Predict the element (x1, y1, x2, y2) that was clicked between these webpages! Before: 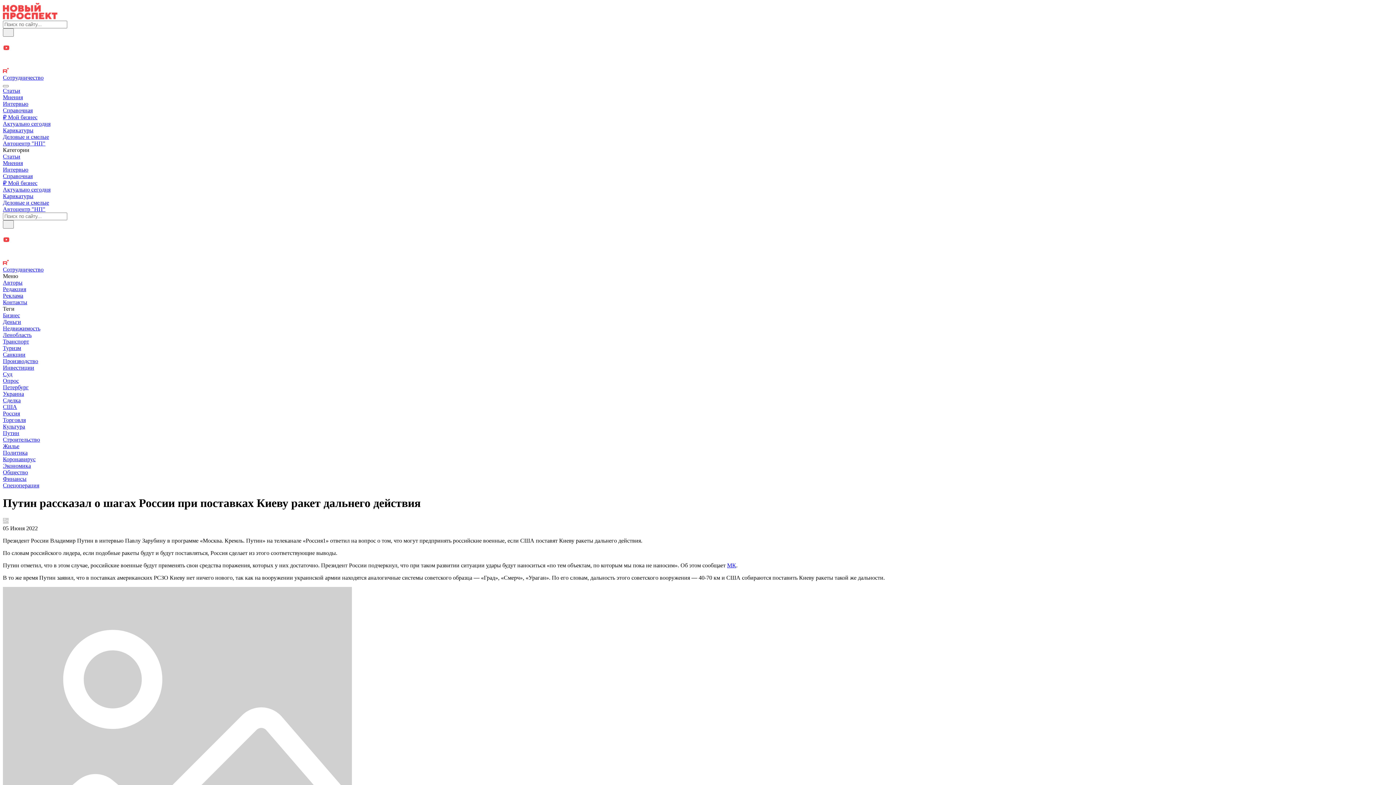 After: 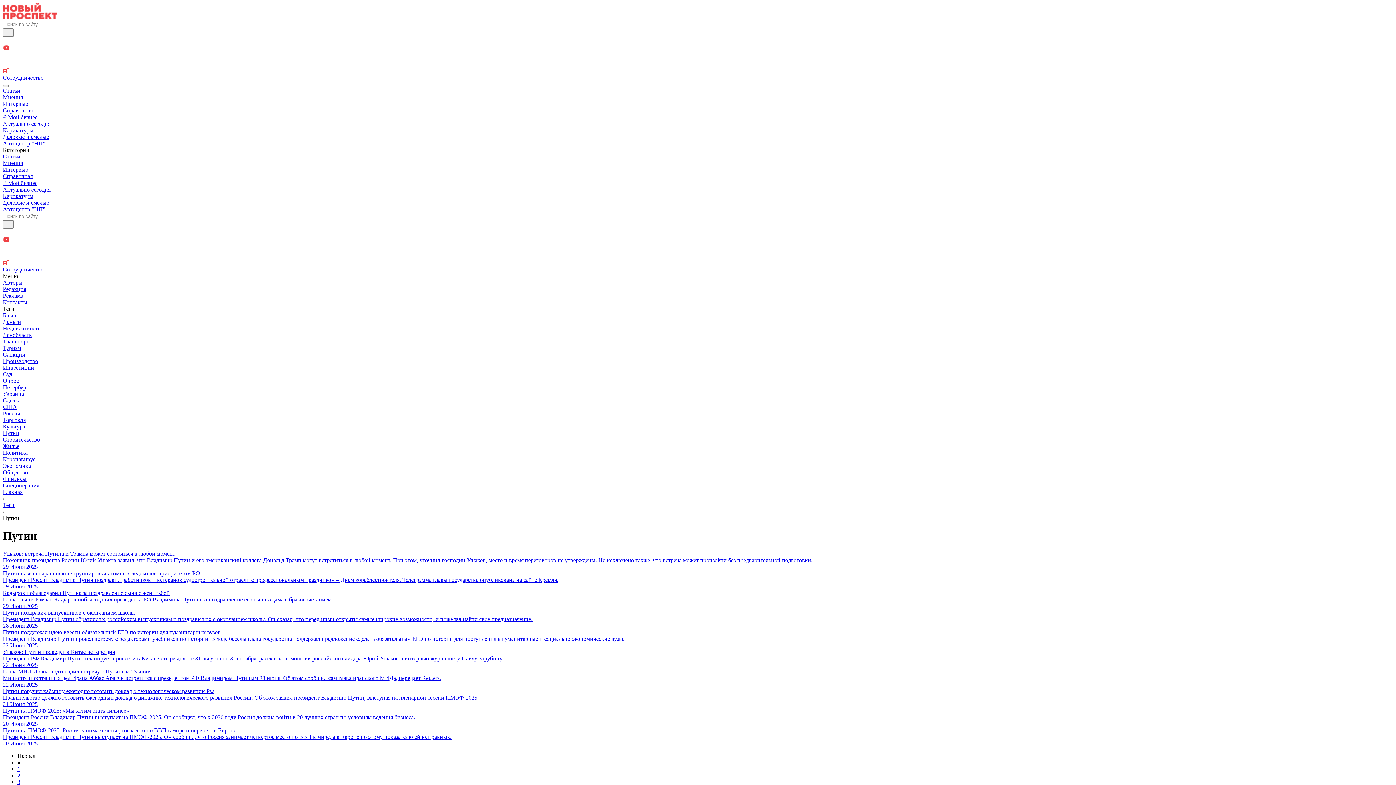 Action: label: Путин bbox: (2, 430, 19, 436)